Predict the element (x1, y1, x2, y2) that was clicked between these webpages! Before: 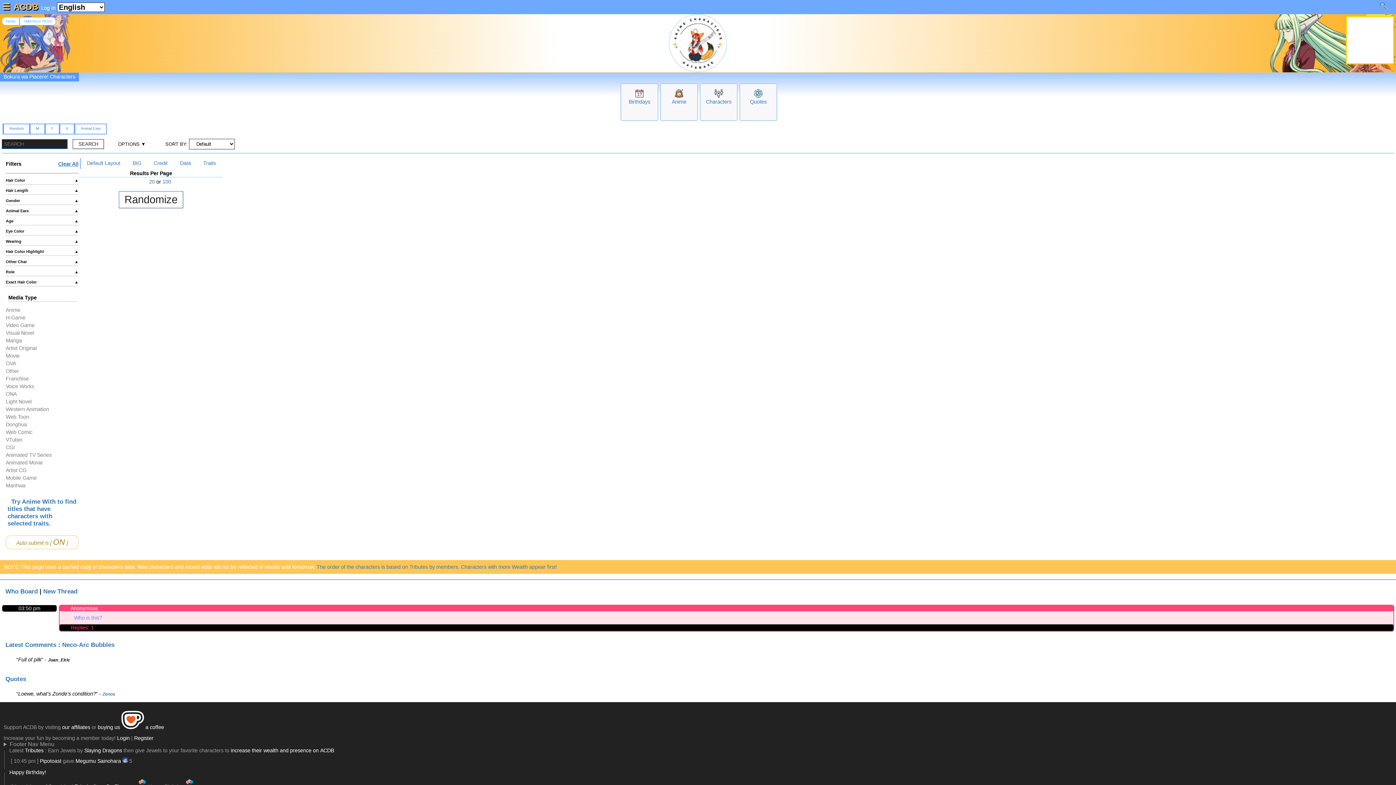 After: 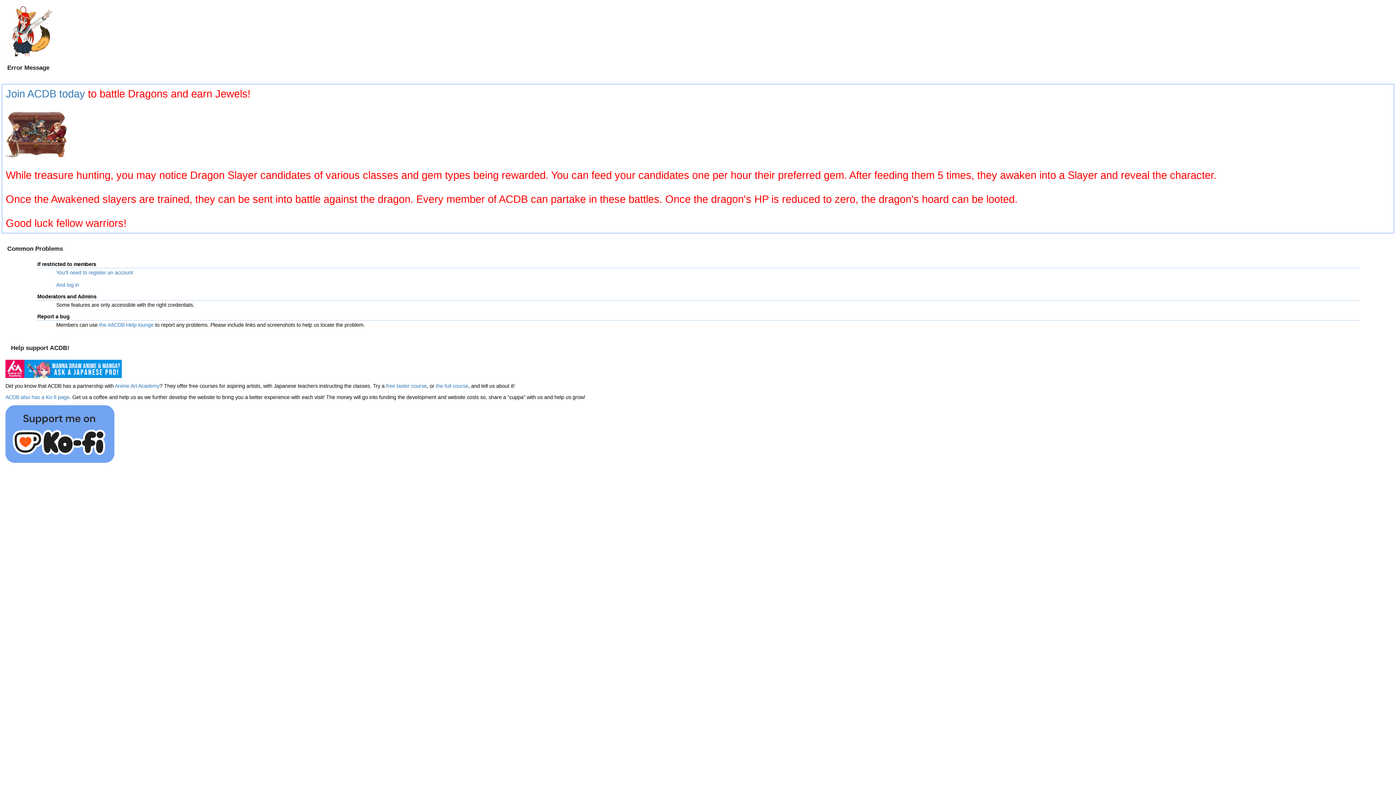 Action: bbox: (84, 748, 122, 753) label: Slaying Dragons